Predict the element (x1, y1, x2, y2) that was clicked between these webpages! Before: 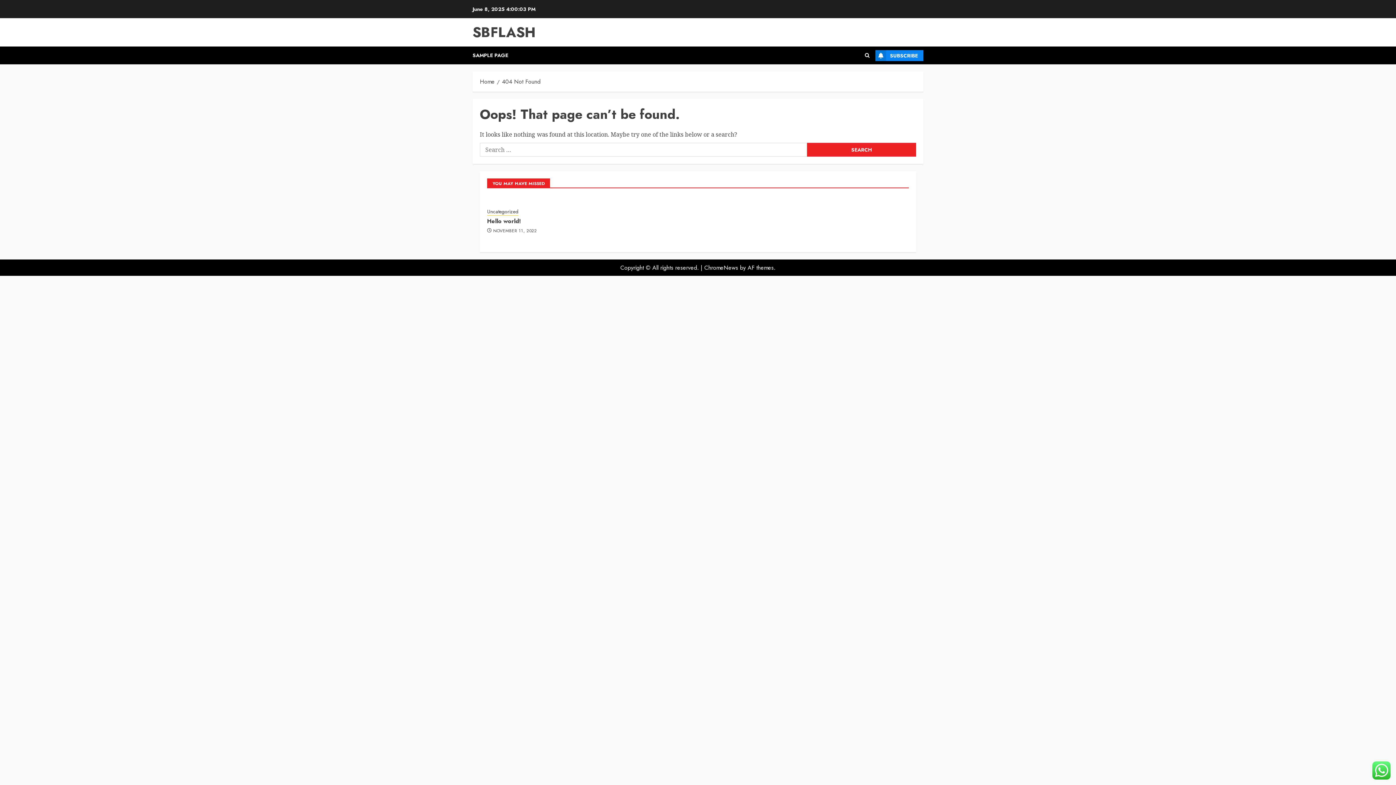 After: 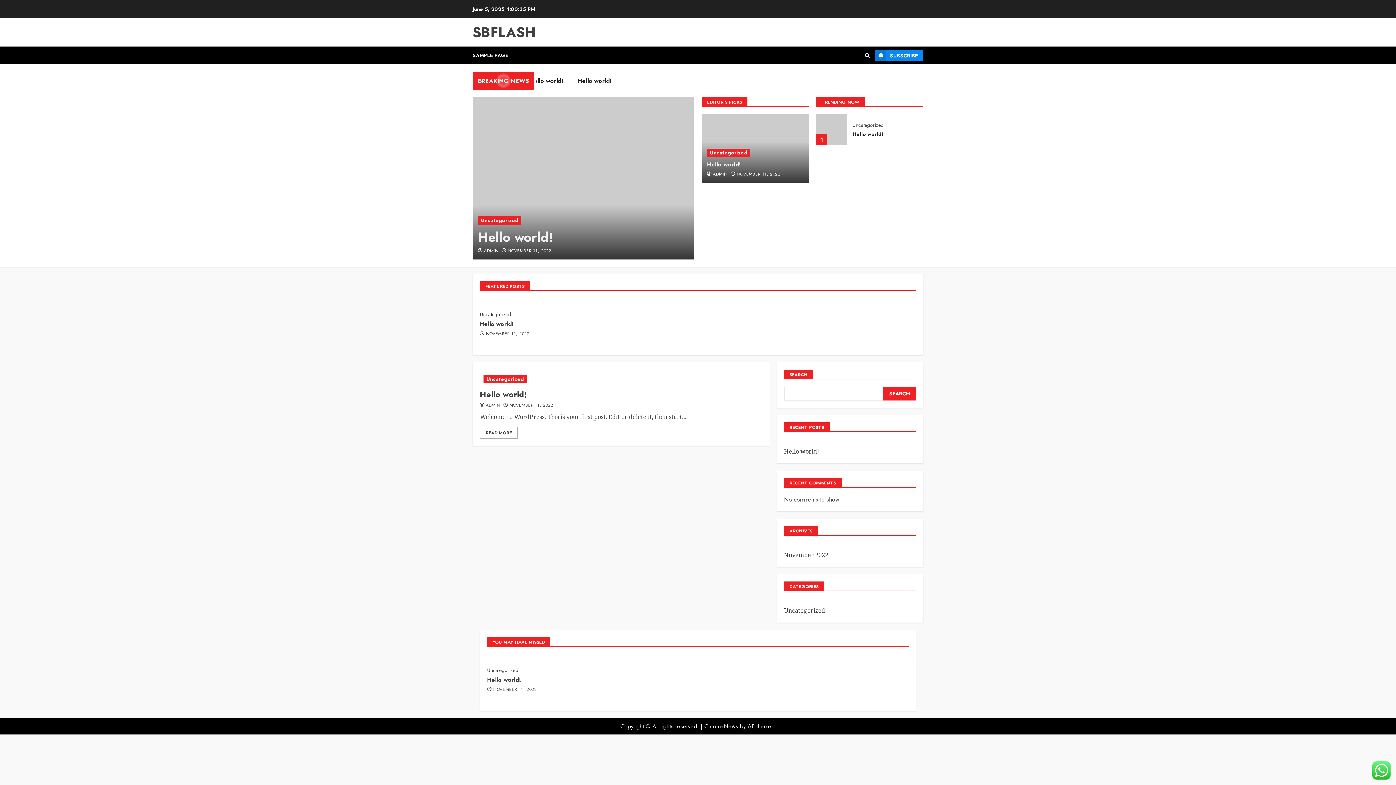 Action: bbox: (480, 77, 494, 86) label: Home